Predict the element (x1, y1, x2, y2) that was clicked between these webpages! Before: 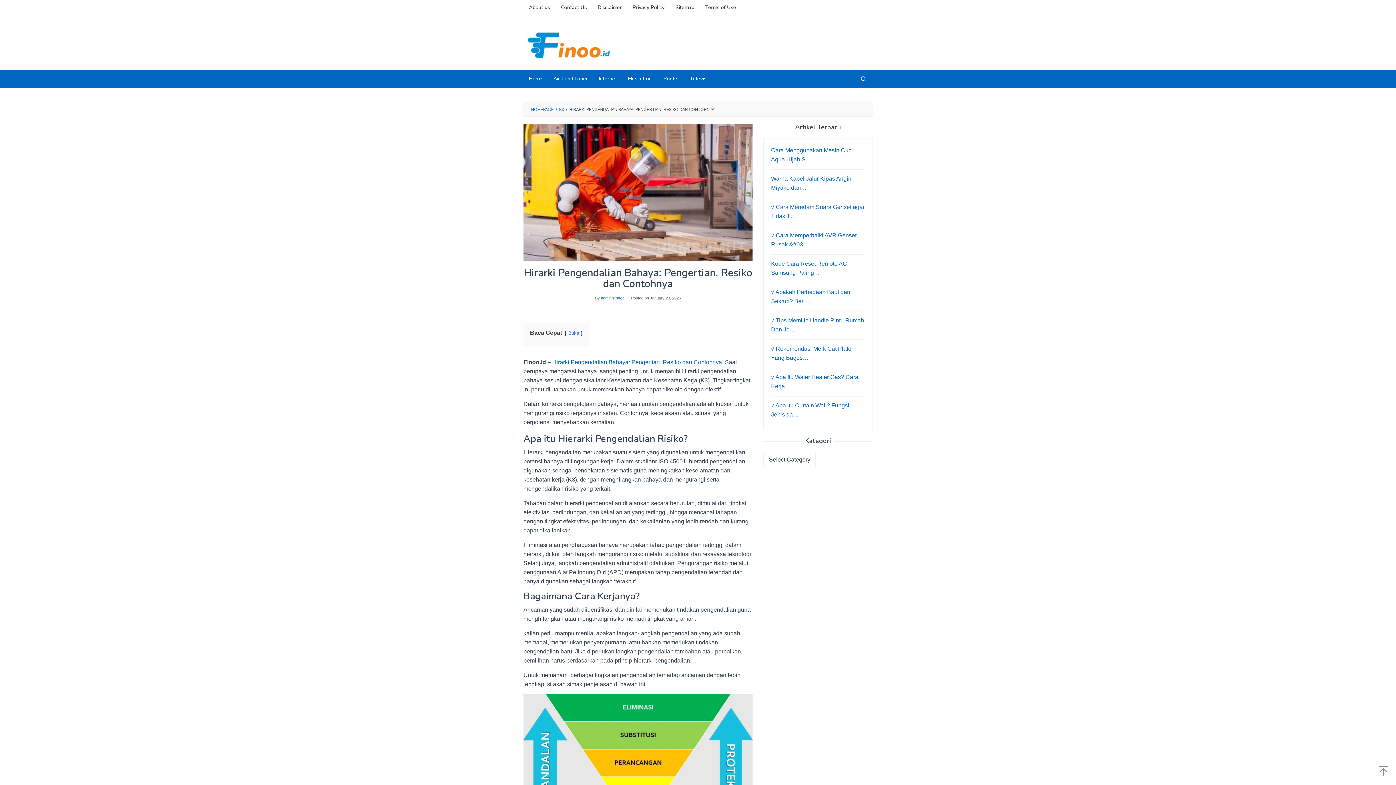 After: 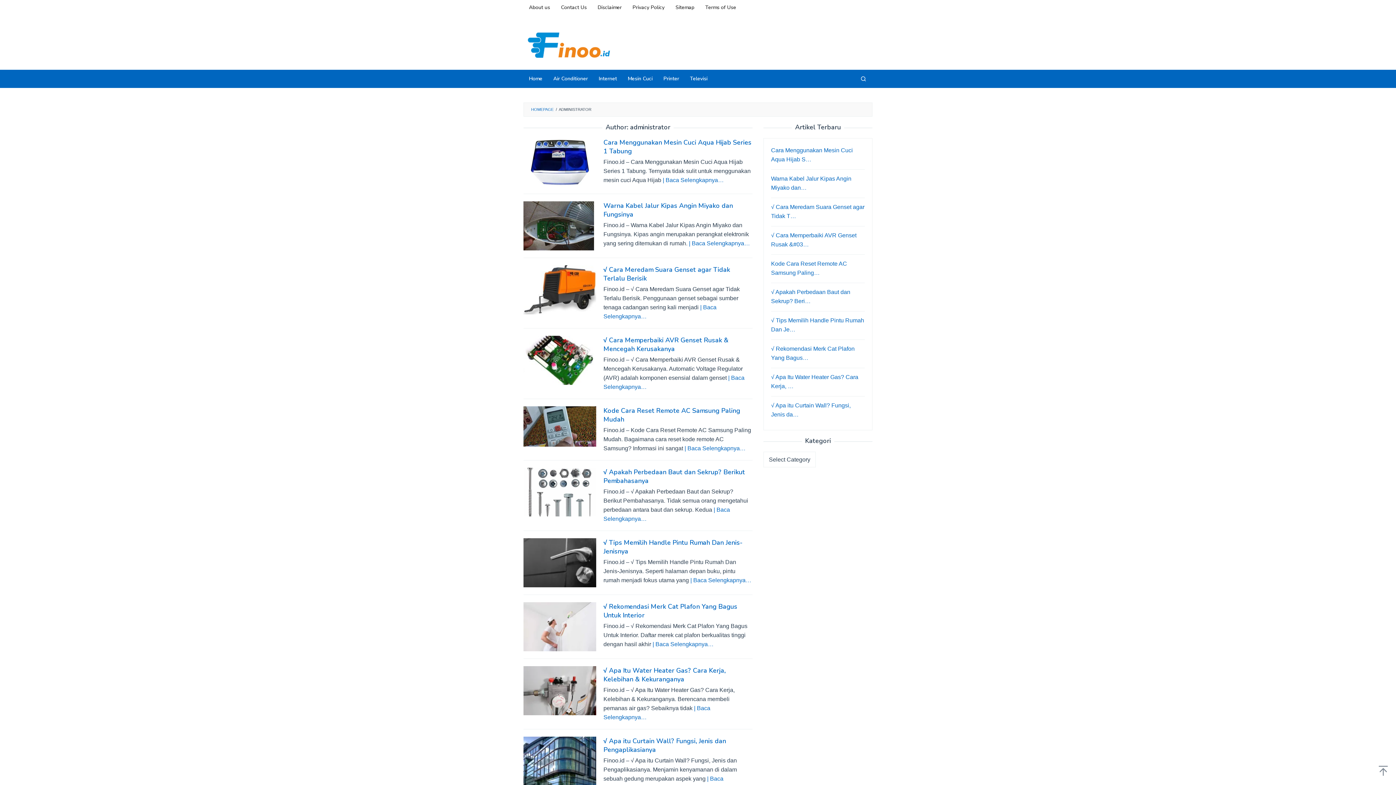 Action: label: administrator bbox: (601, 296, 624, 300)